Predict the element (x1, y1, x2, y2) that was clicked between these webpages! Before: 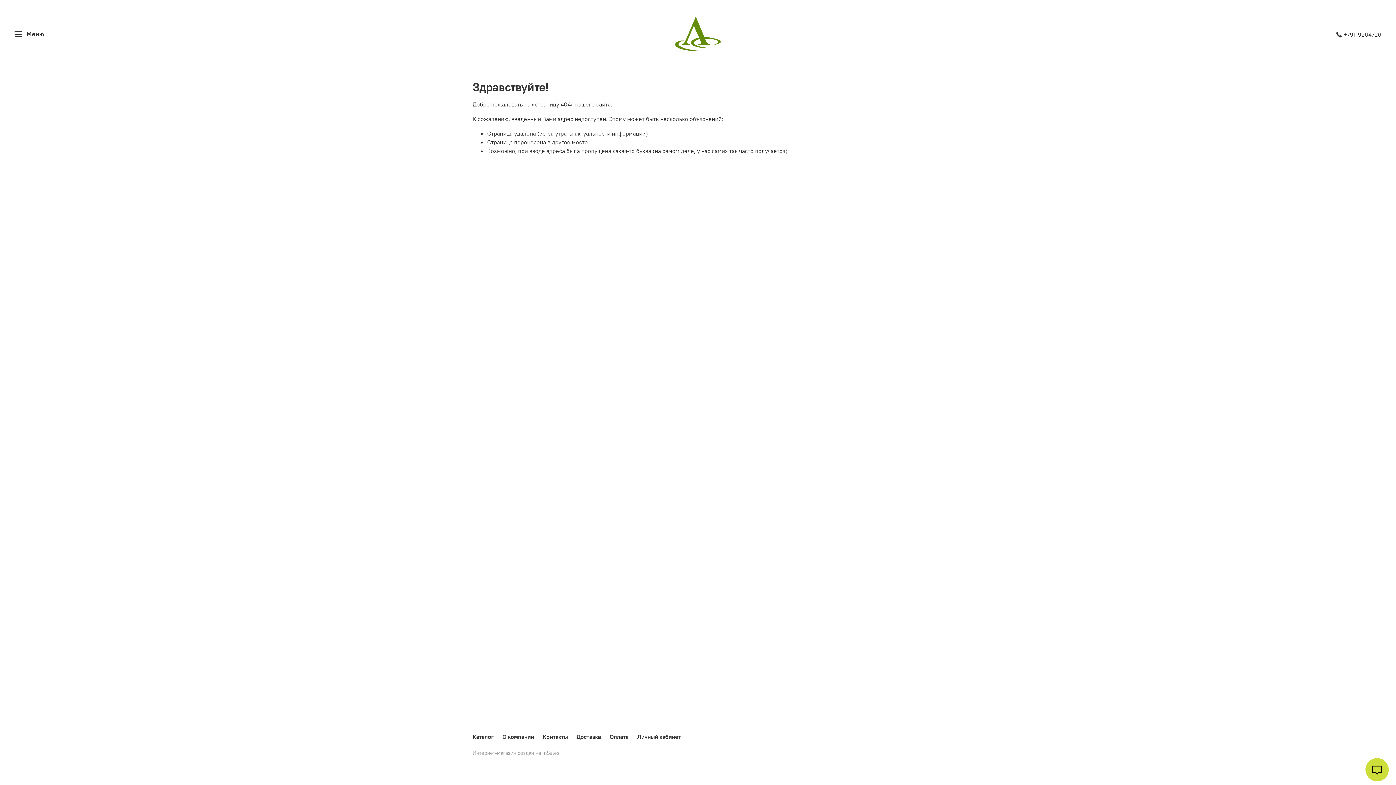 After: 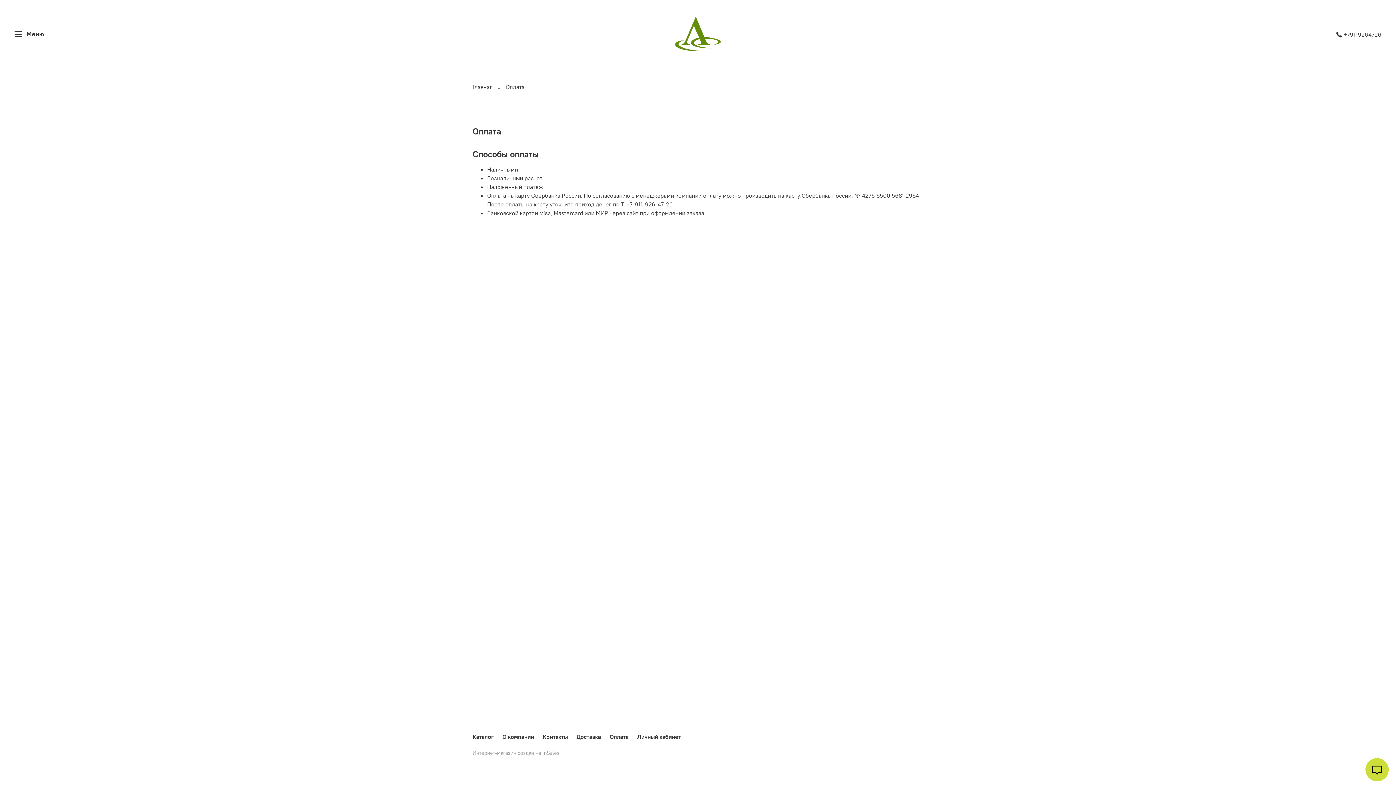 Action: bbox: (609, 733, 628, 740) label: Оплата